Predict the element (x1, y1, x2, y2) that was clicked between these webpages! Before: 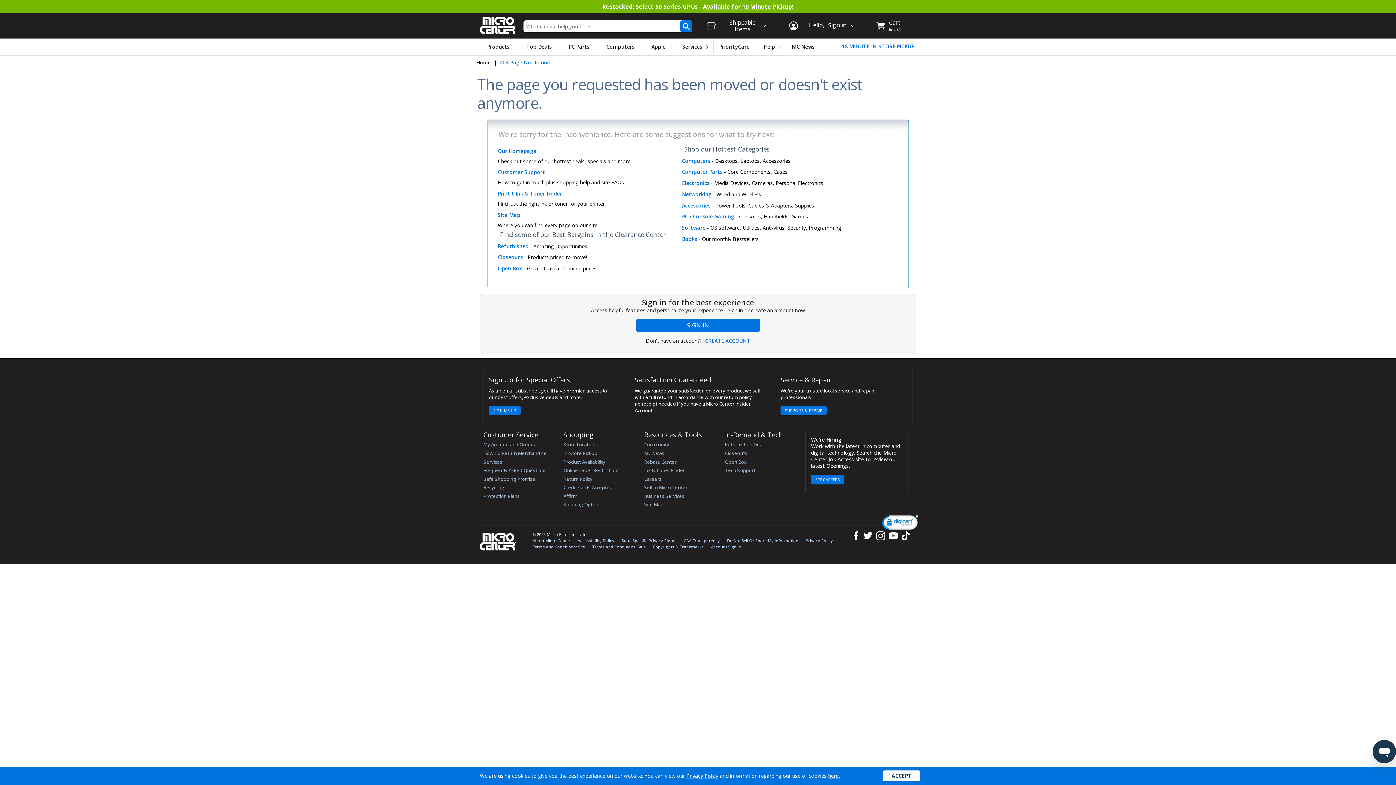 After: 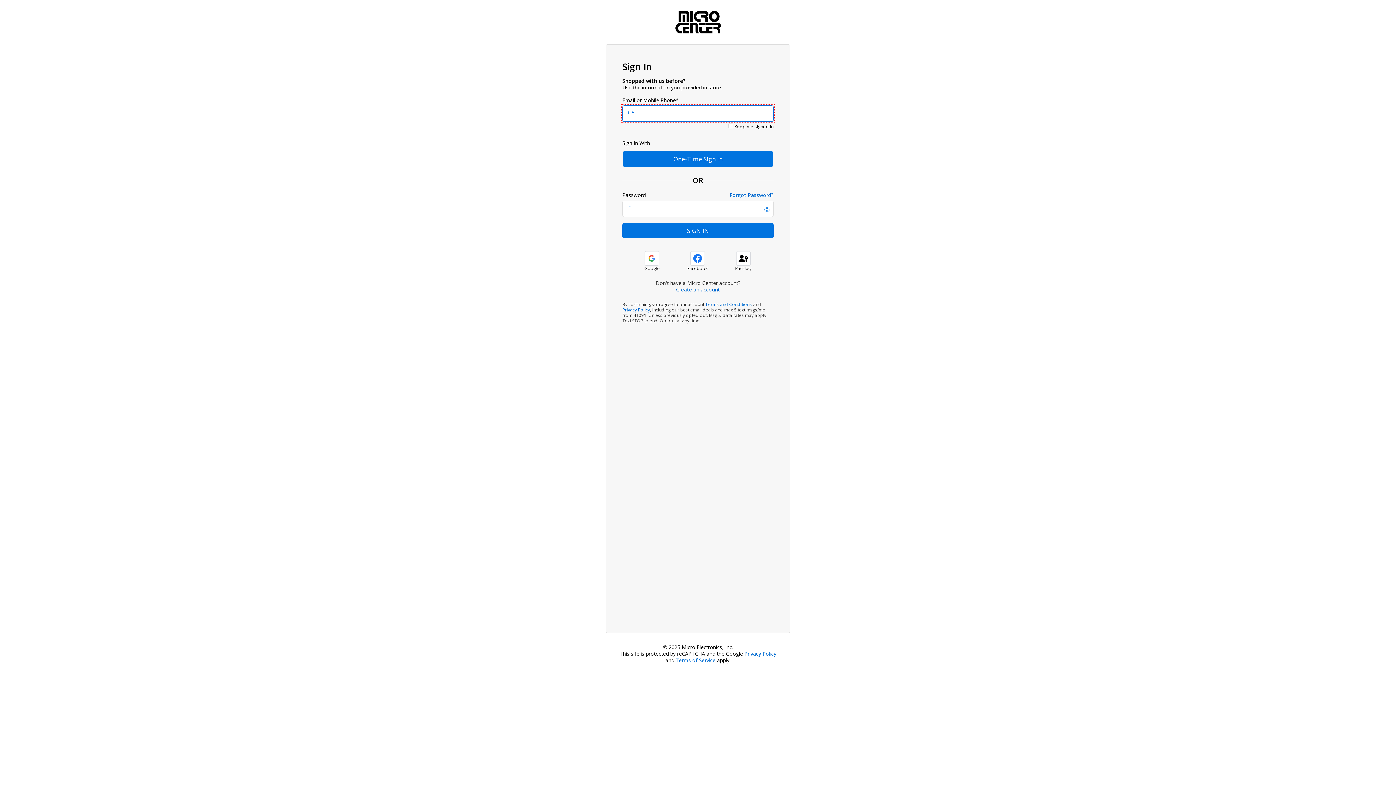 Action: bbox: (629, 370, 766, 424) label: Satisfaction Guaranteed

We guarantee your satisfaction on every product we sell with a full refund in accordance with our return policy – no receipt needed if you have a Micro Center Insider Account.